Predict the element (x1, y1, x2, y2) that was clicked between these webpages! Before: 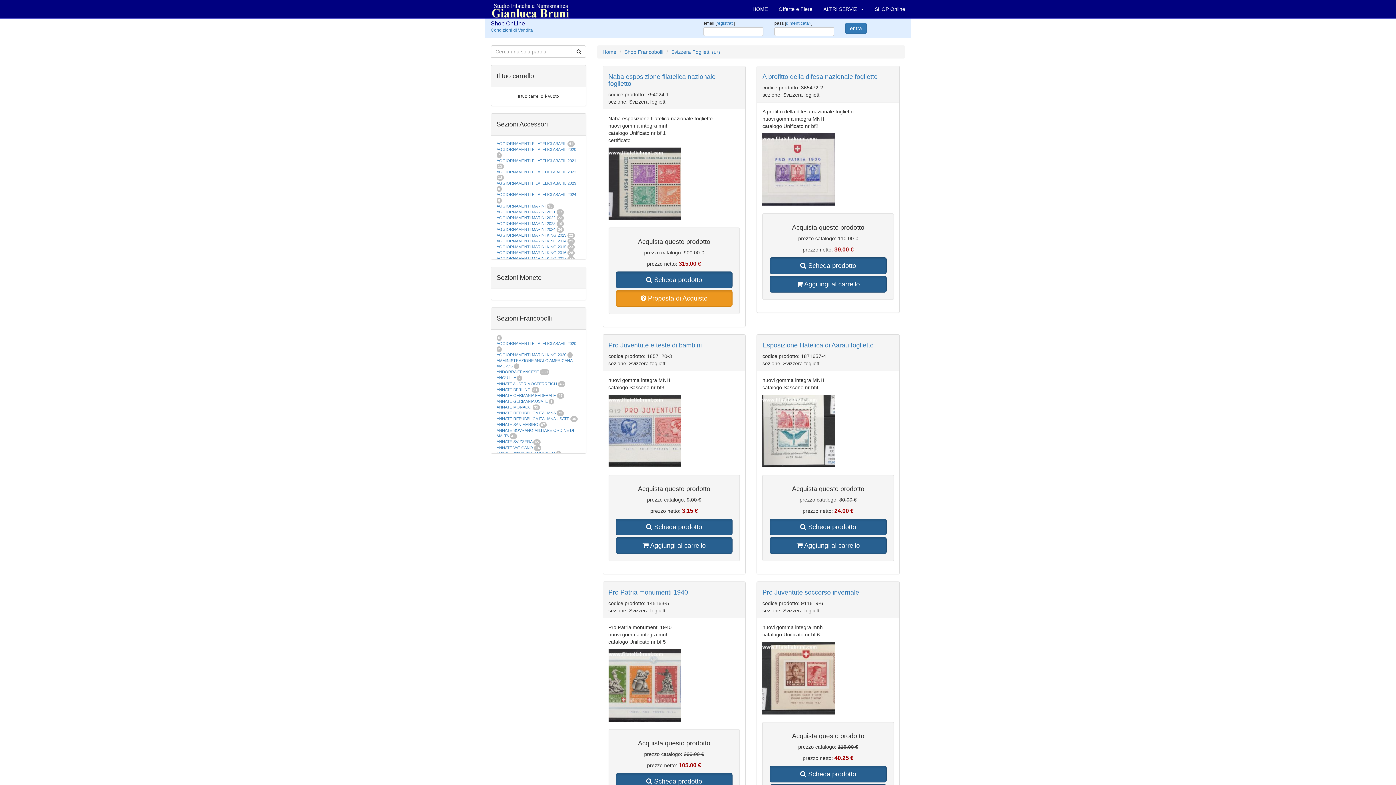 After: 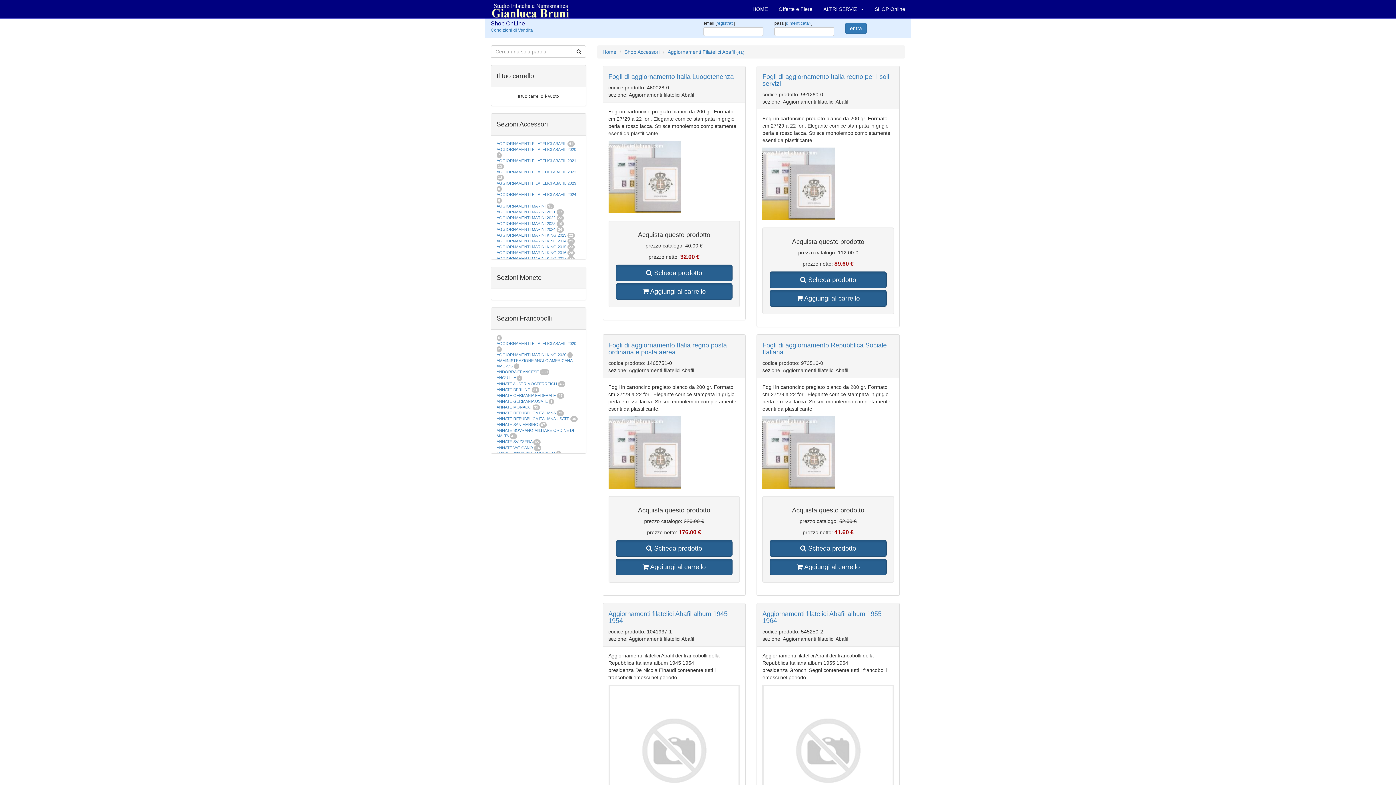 Action: label: AGGIORNAMENTI FILATELICI ABAFIL  bbox: (496, 141, 567, 145)